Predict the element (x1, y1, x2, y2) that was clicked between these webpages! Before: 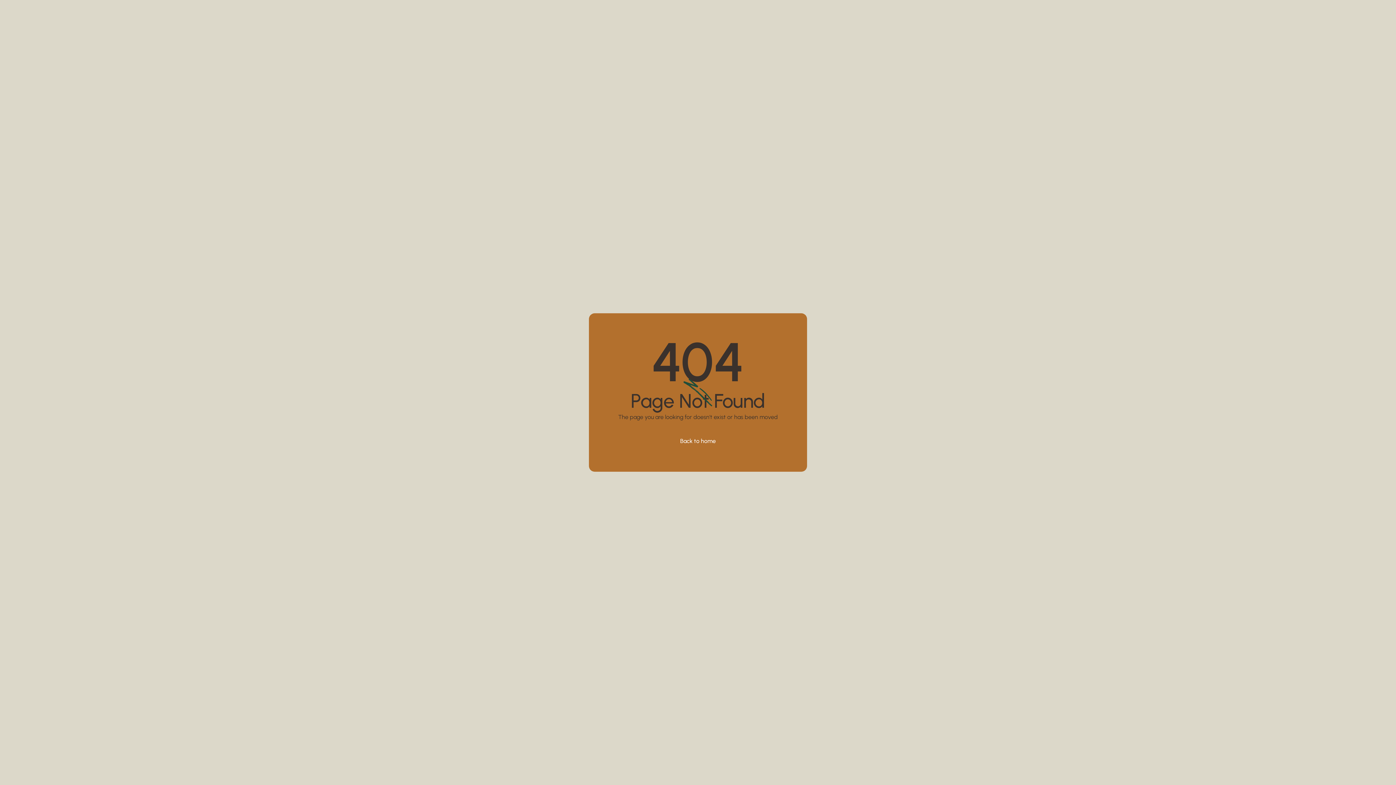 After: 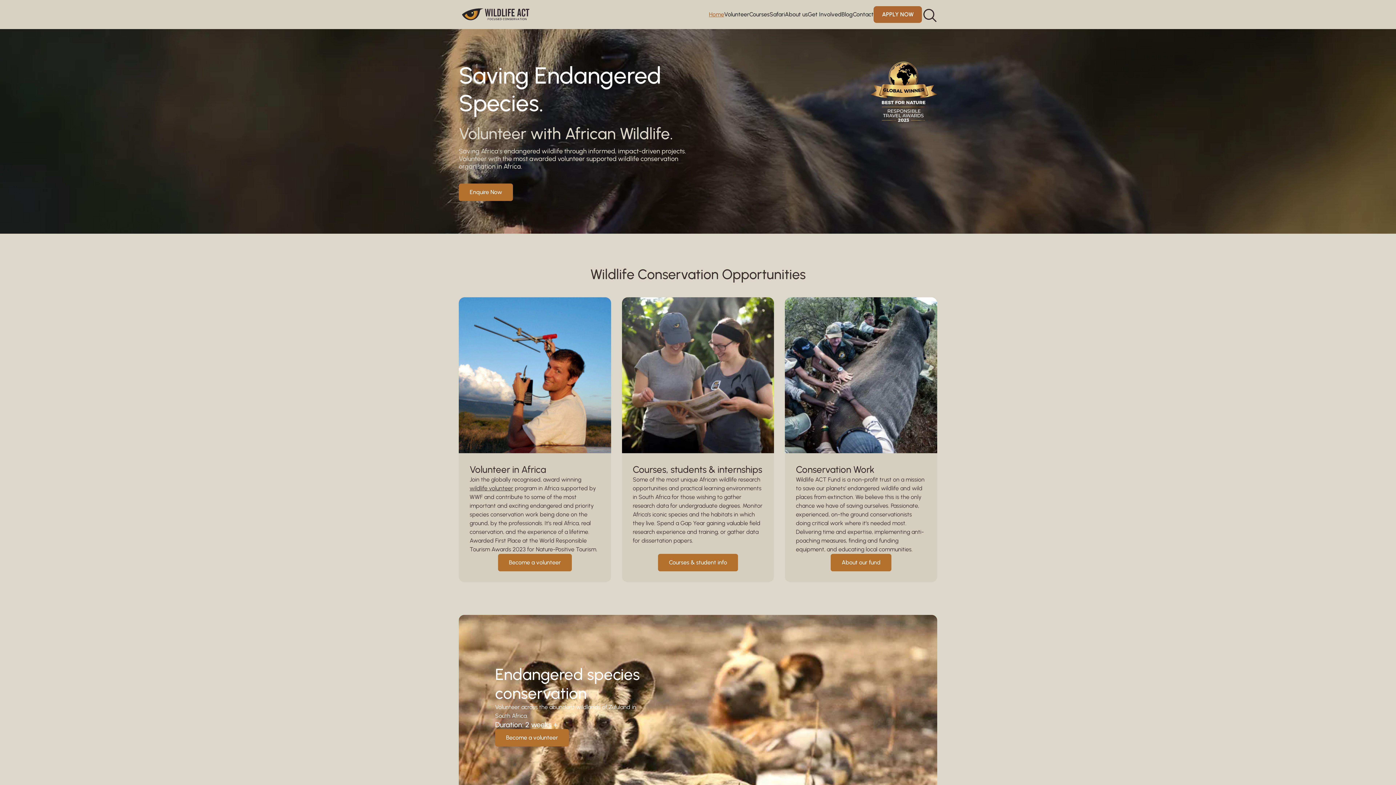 Action: bbox: (669, 432, 726, 450) label: Back to home